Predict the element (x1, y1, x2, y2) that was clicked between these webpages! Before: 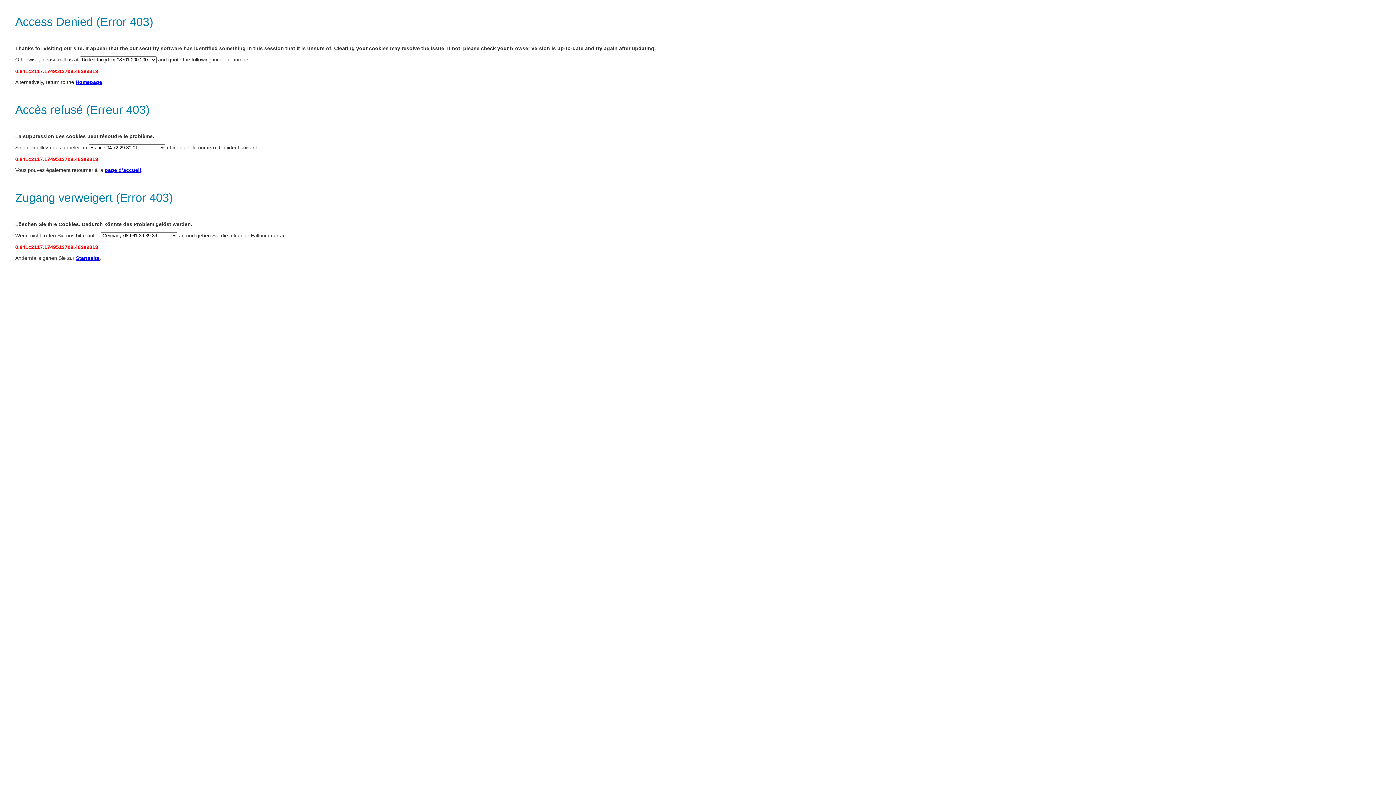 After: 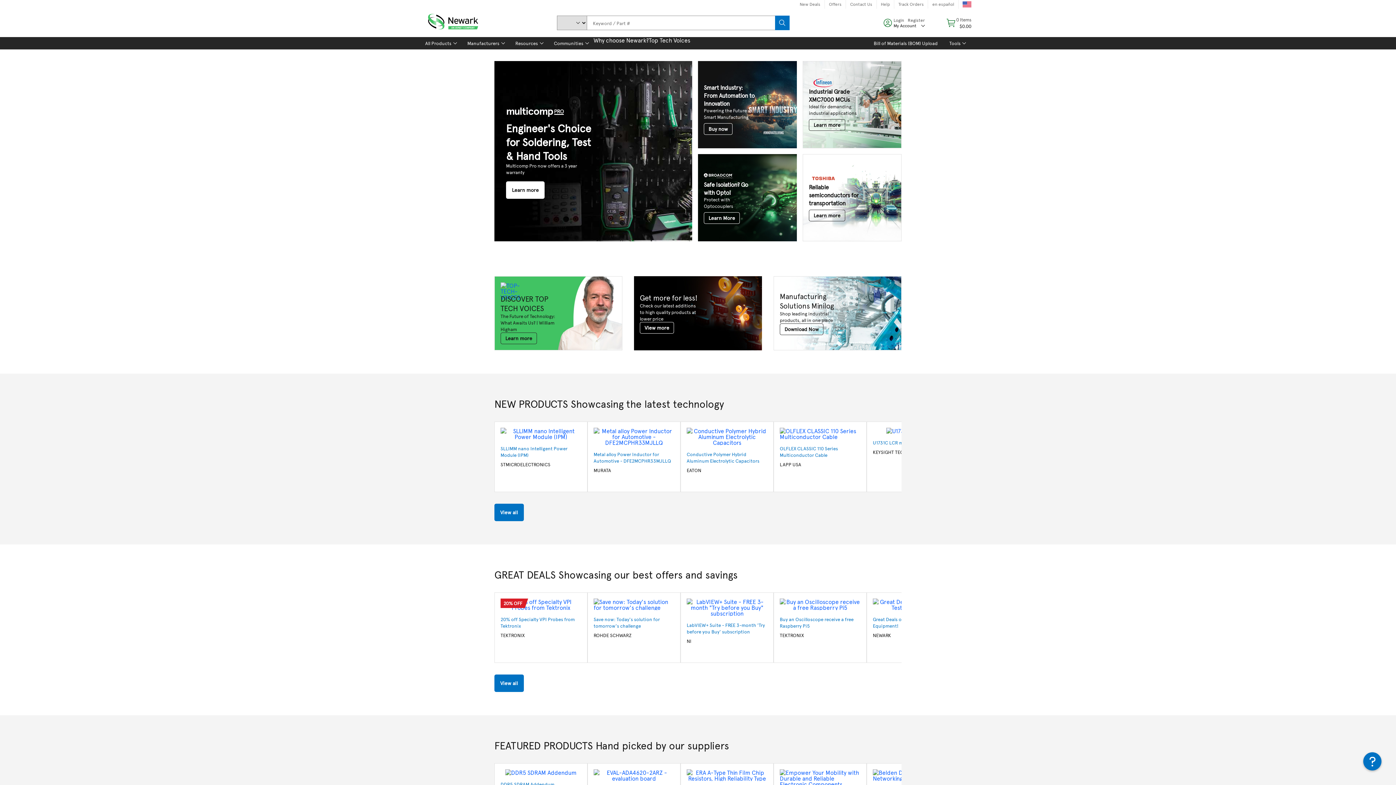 Action: label: Startseite bbox: (76, 255, 99, 261)